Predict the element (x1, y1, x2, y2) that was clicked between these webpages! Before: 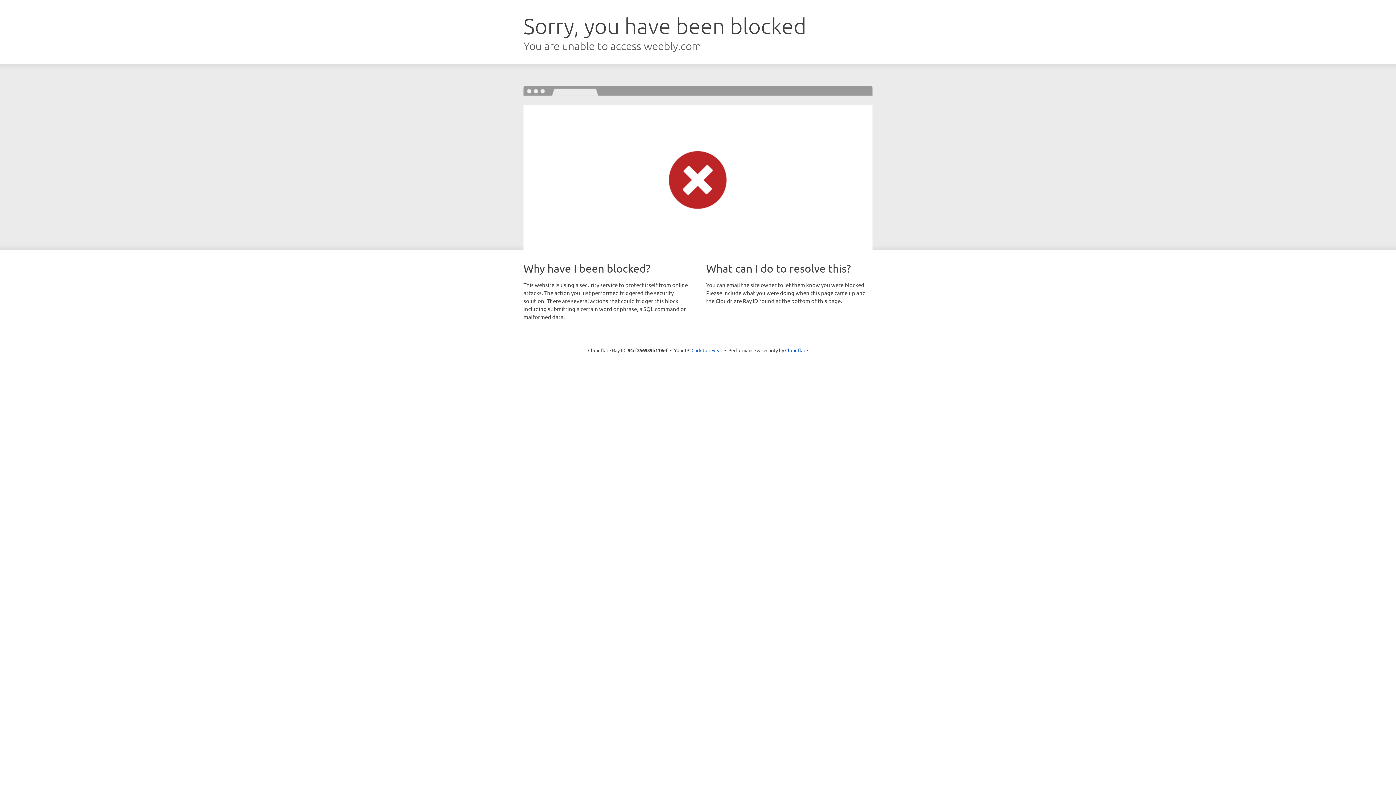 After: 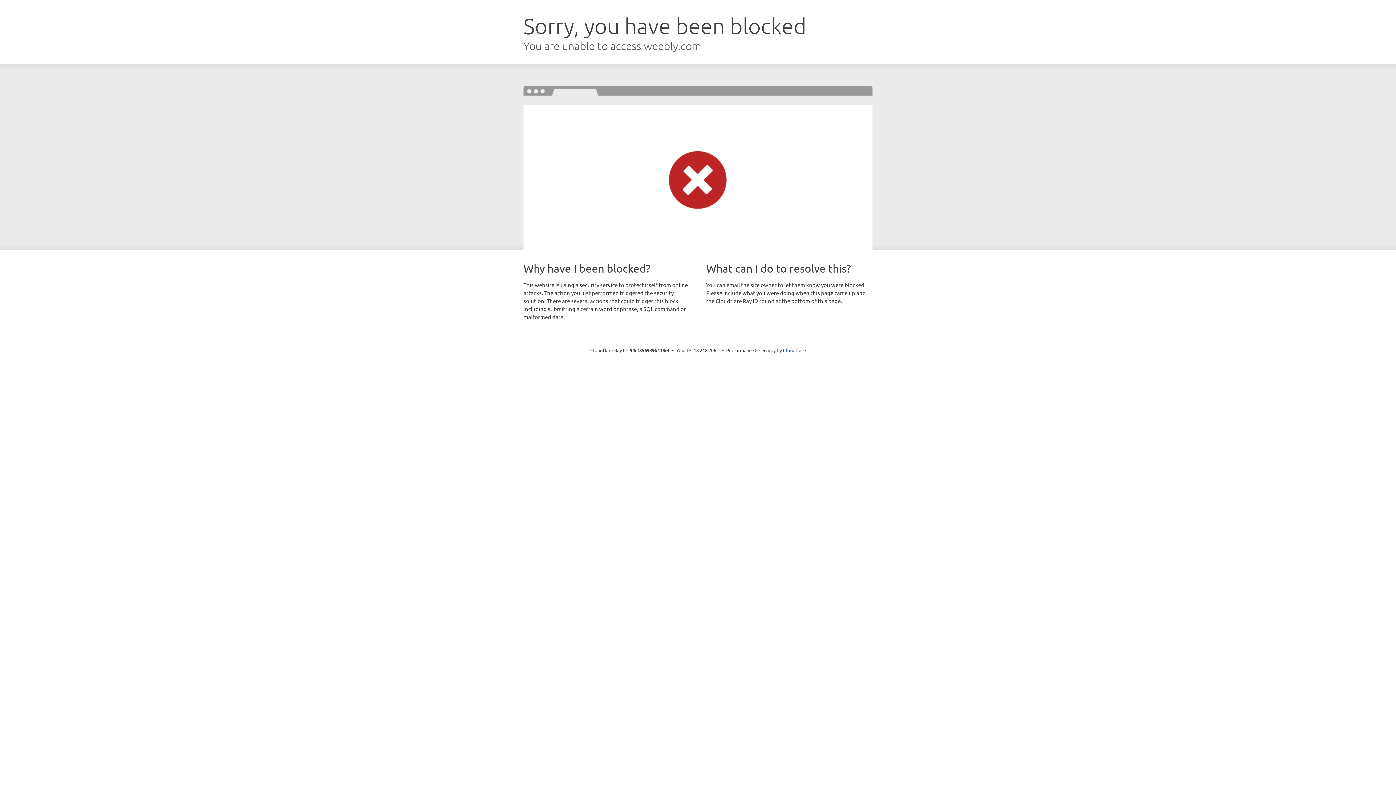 Action: bbox: (691, 346, 722, 353) label: Click to reveal